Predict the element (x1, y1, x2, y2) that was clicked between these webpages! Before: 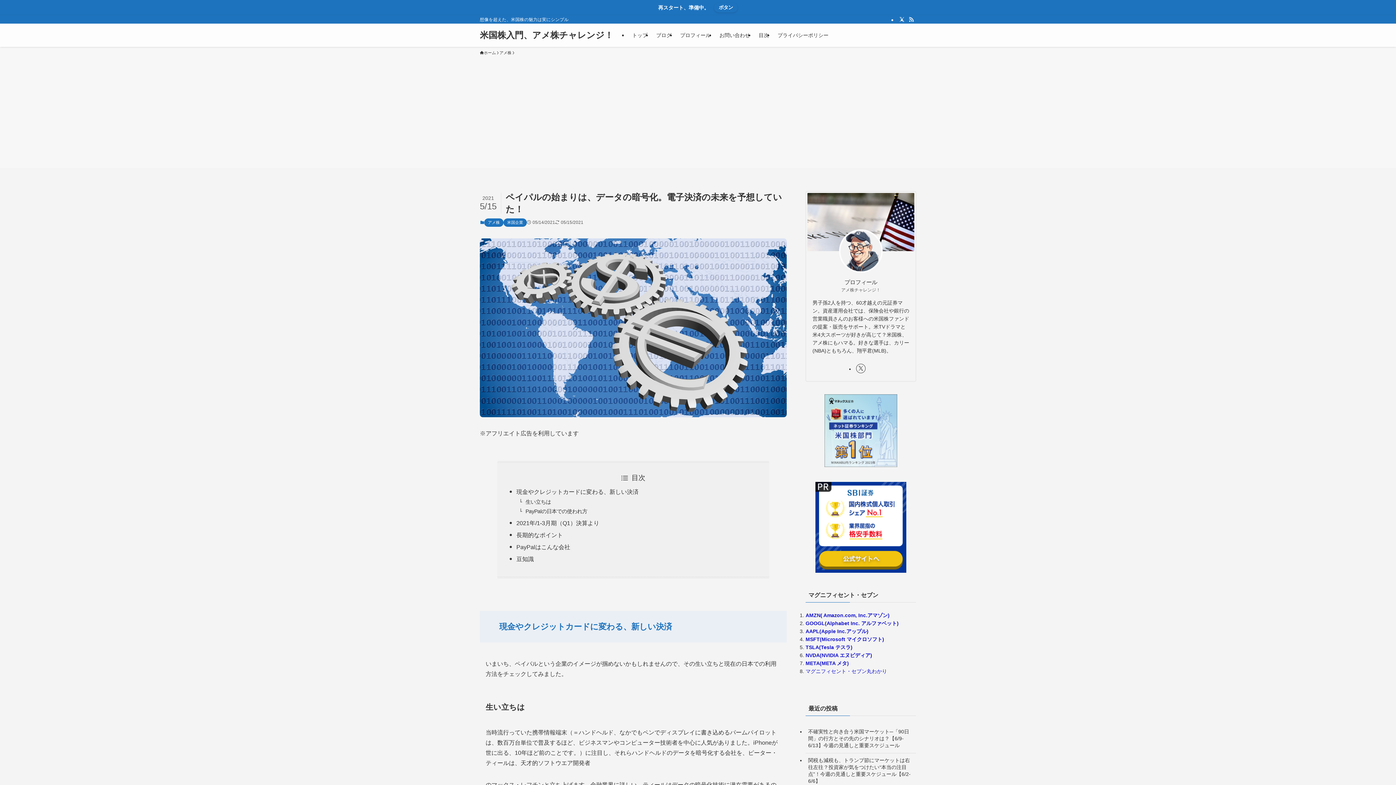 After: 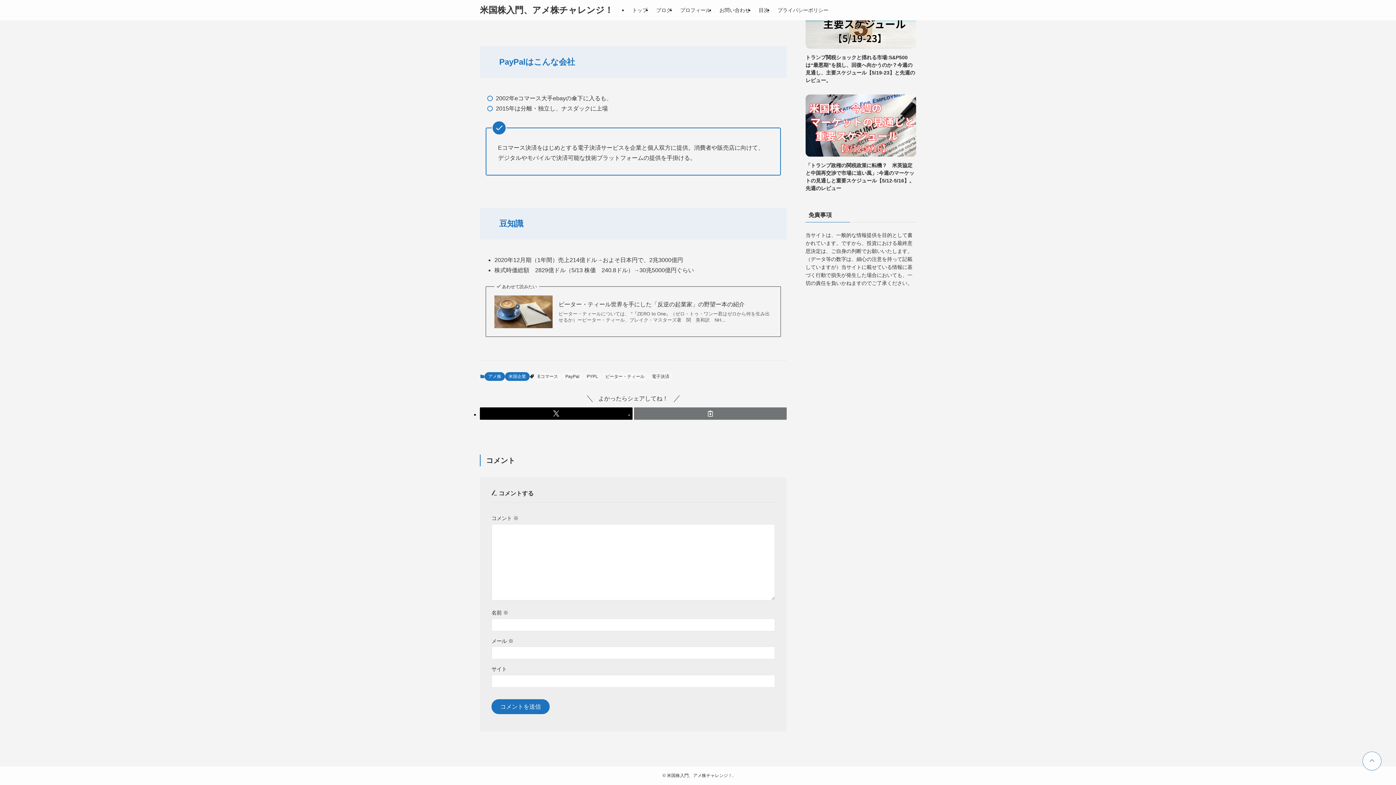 Action: label: 豆知識 bbox: (516, 556, 533, 562)